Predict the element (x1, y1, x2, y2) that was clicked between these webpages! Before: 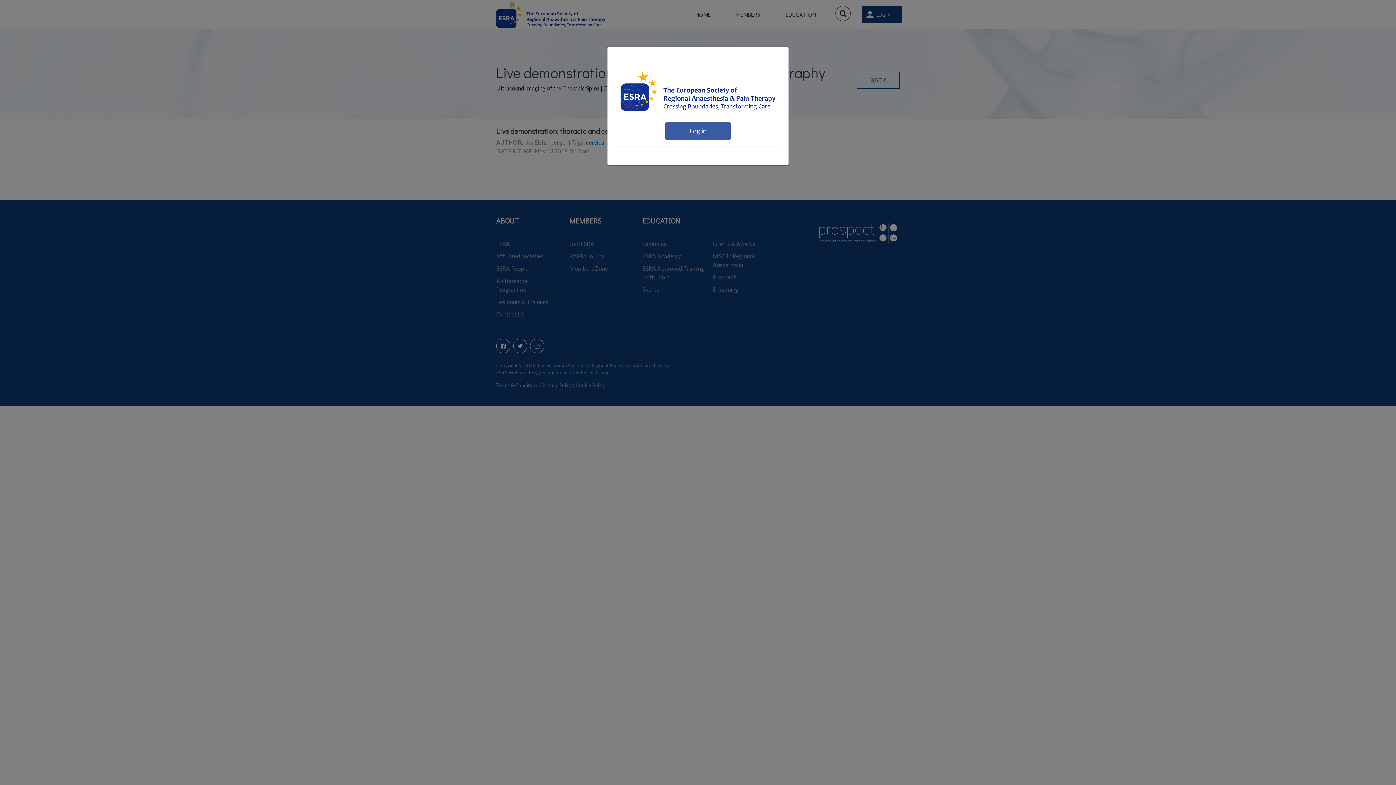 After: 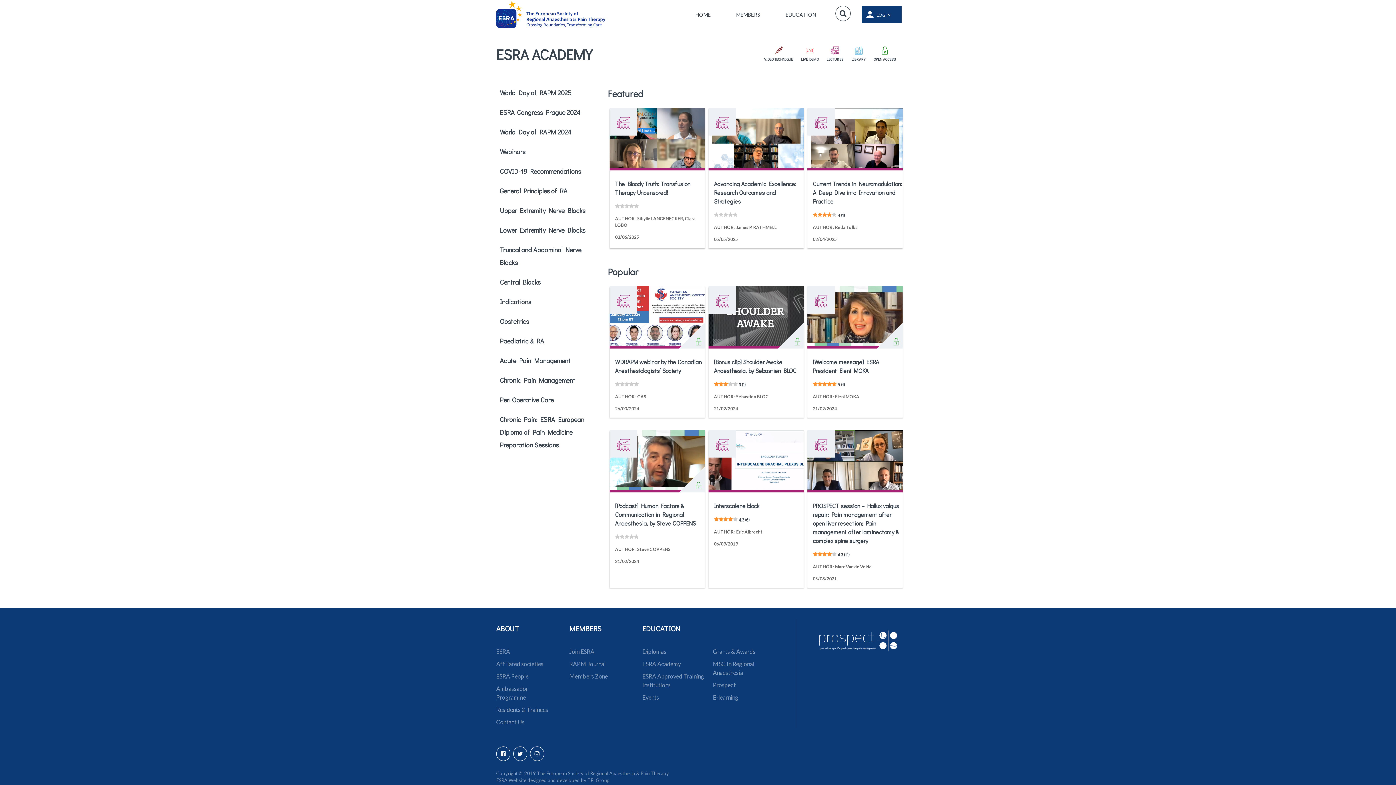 Action: bbox: (620, 87, 775, 93)